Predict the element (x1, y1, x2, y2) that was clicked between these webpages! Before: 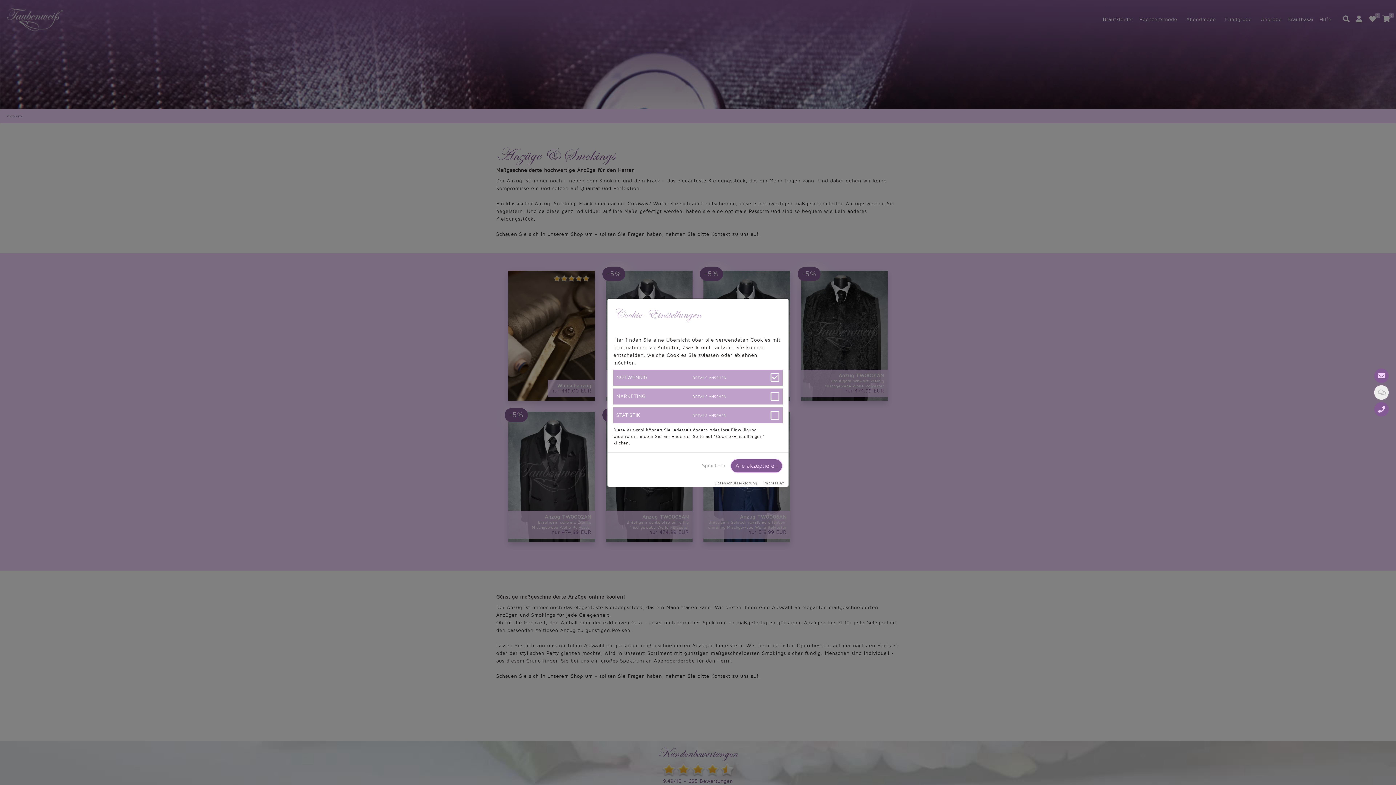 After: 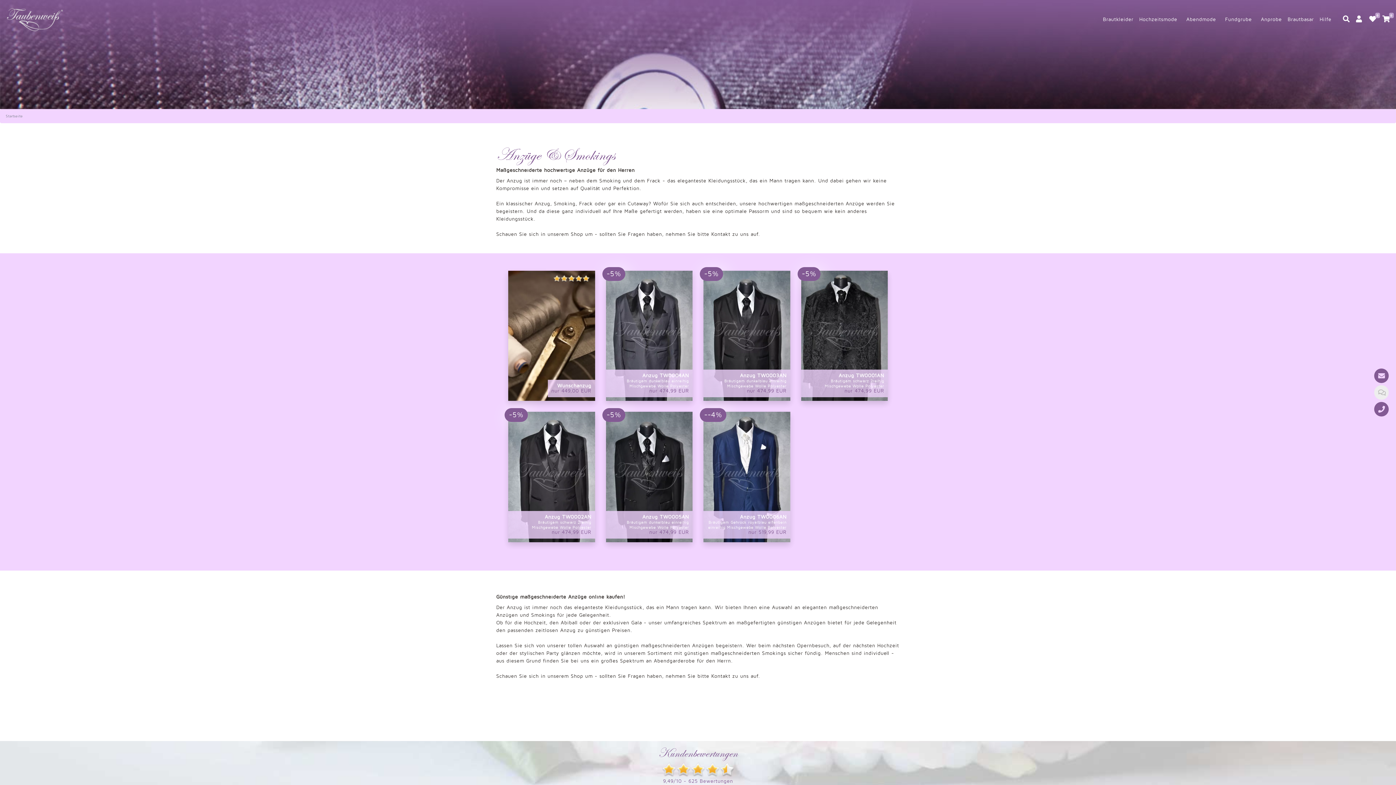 Action: bbox: (730, 458, 782, 473) label: Alle akzeptieren